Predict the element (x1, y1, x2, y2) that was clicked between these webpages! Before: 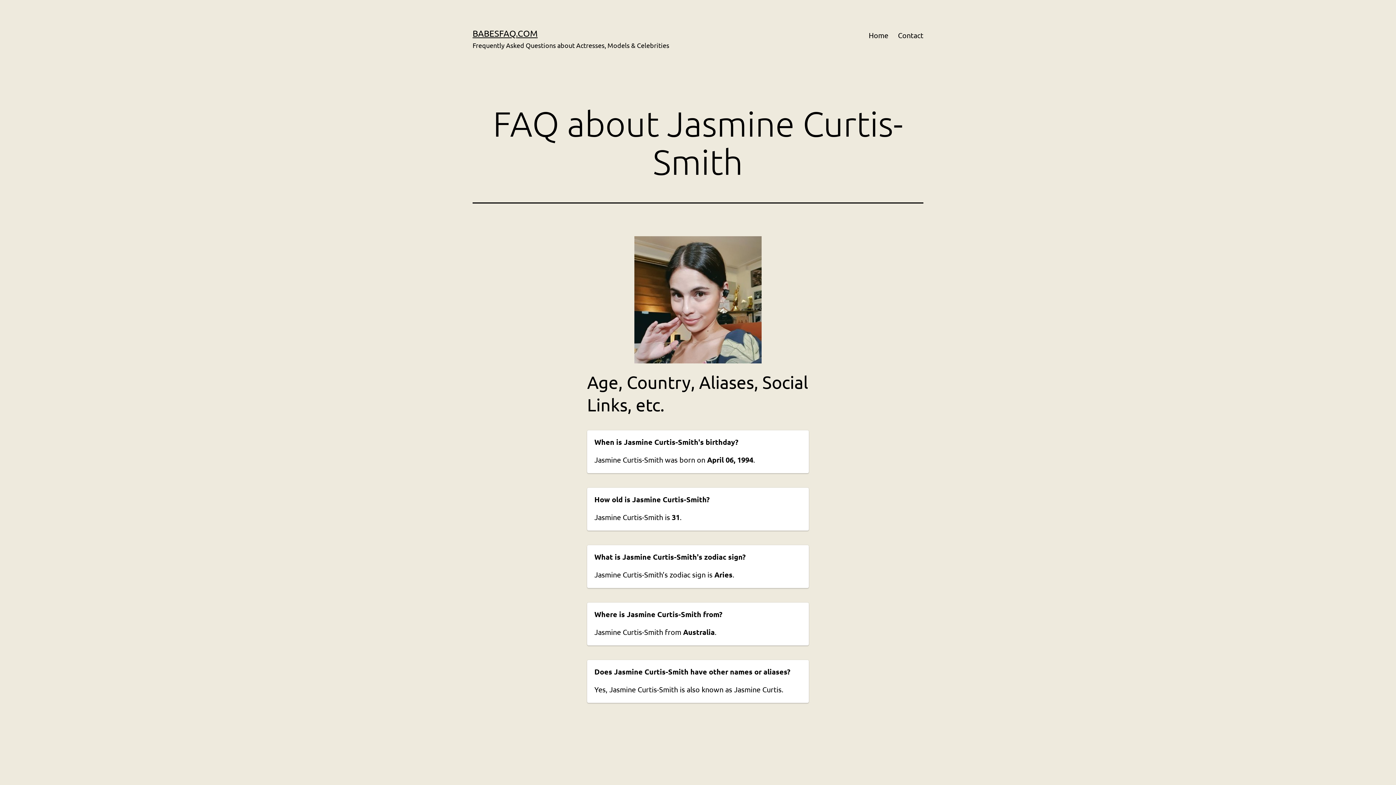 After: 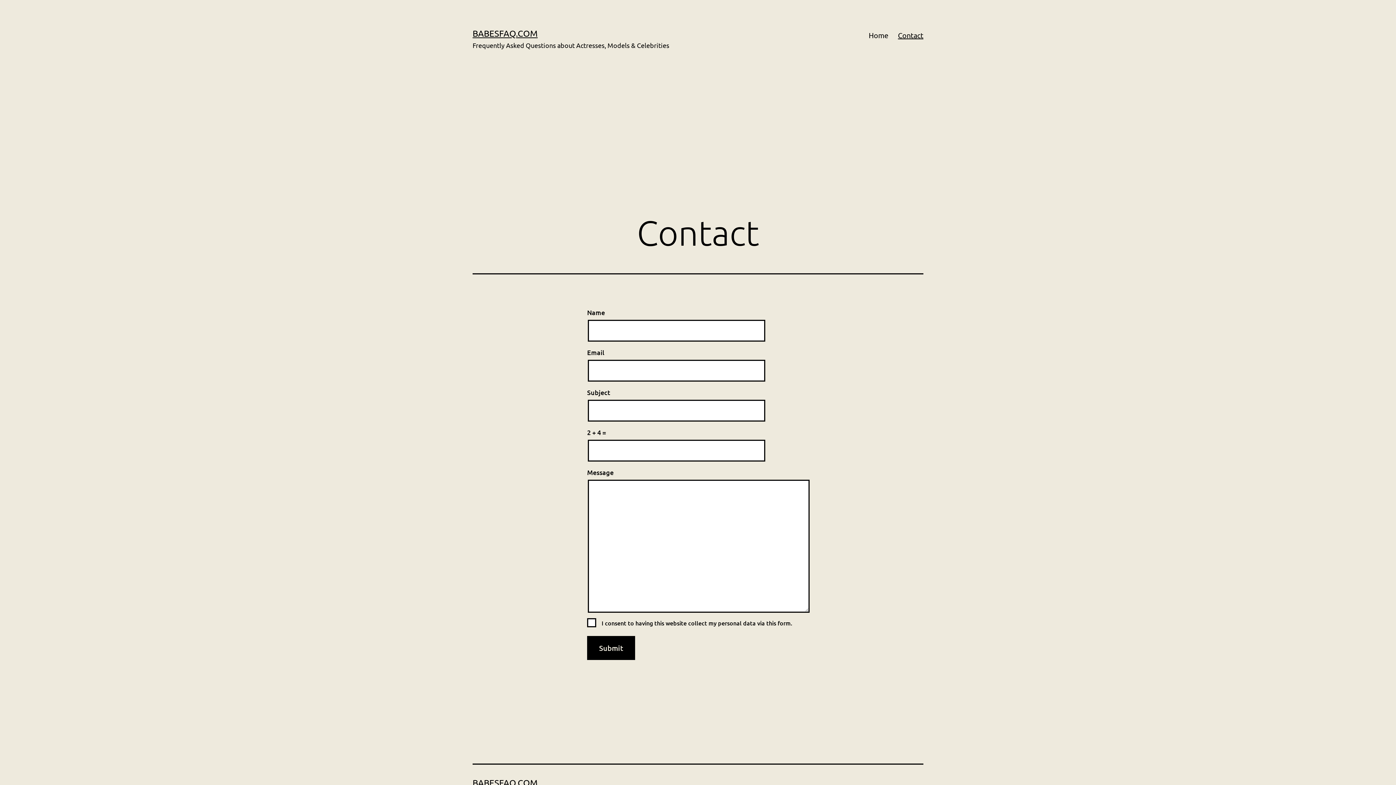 Action: label: Contact bbox: (893, 26, 928, 44)